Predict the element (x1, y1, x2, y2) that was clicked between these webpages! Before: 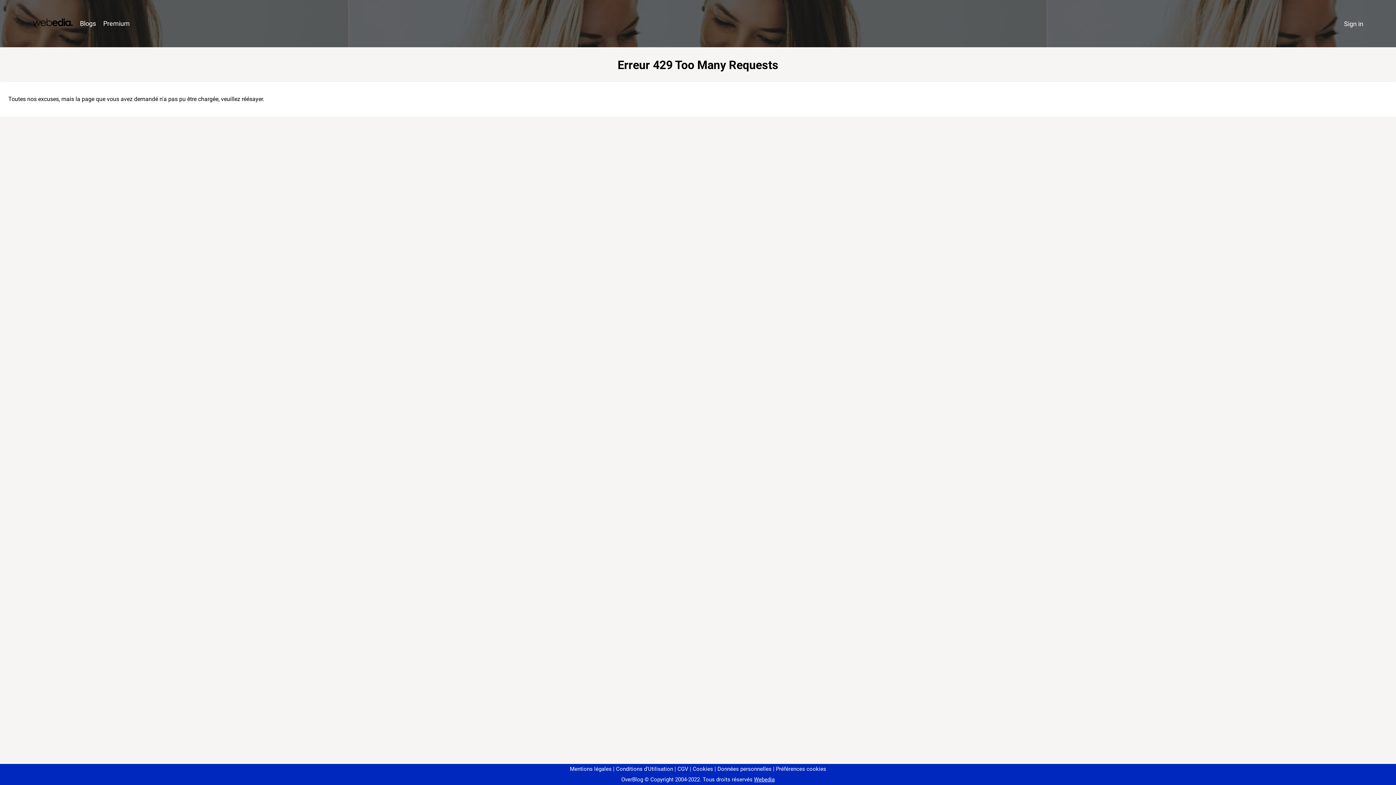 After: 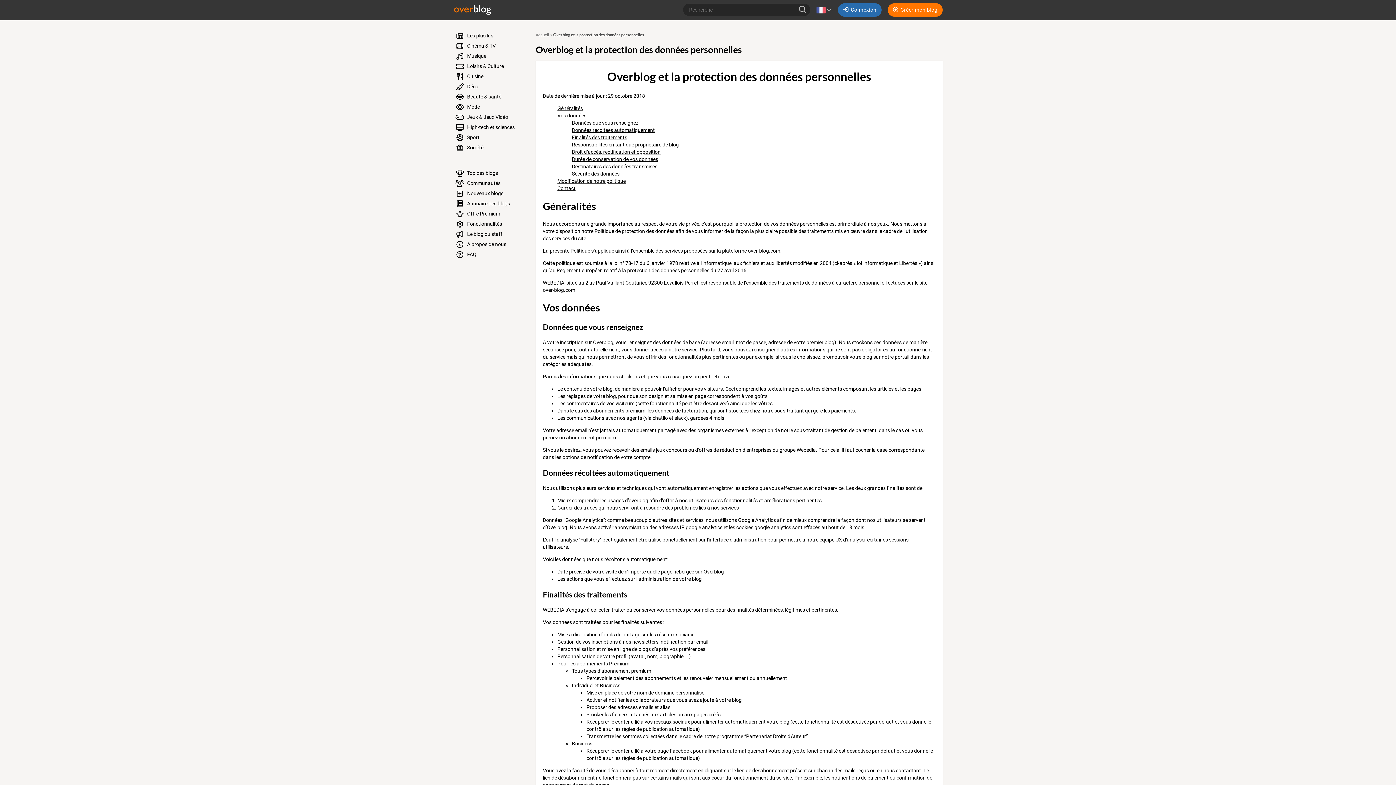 Action: bbox: (714, 766, 771, 772) label: Données personnelles